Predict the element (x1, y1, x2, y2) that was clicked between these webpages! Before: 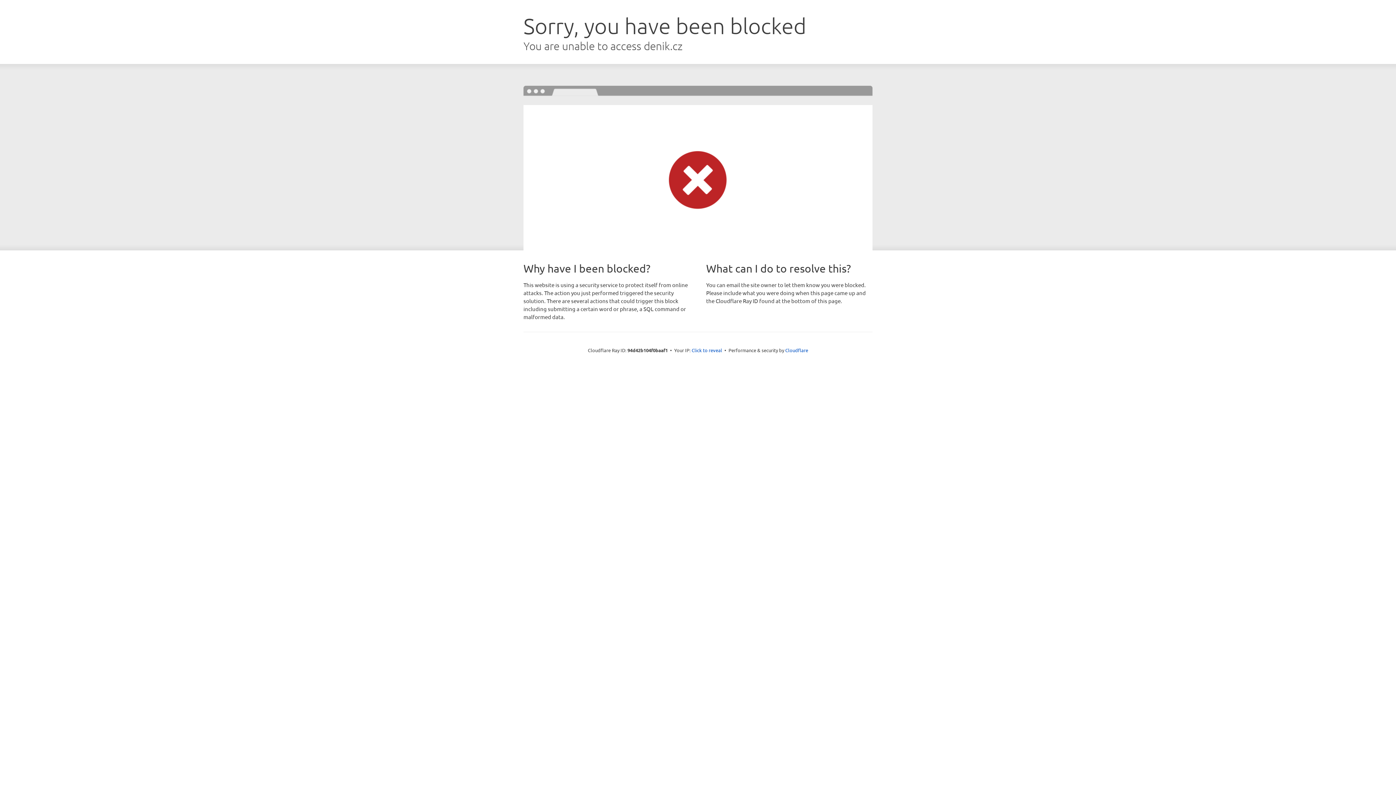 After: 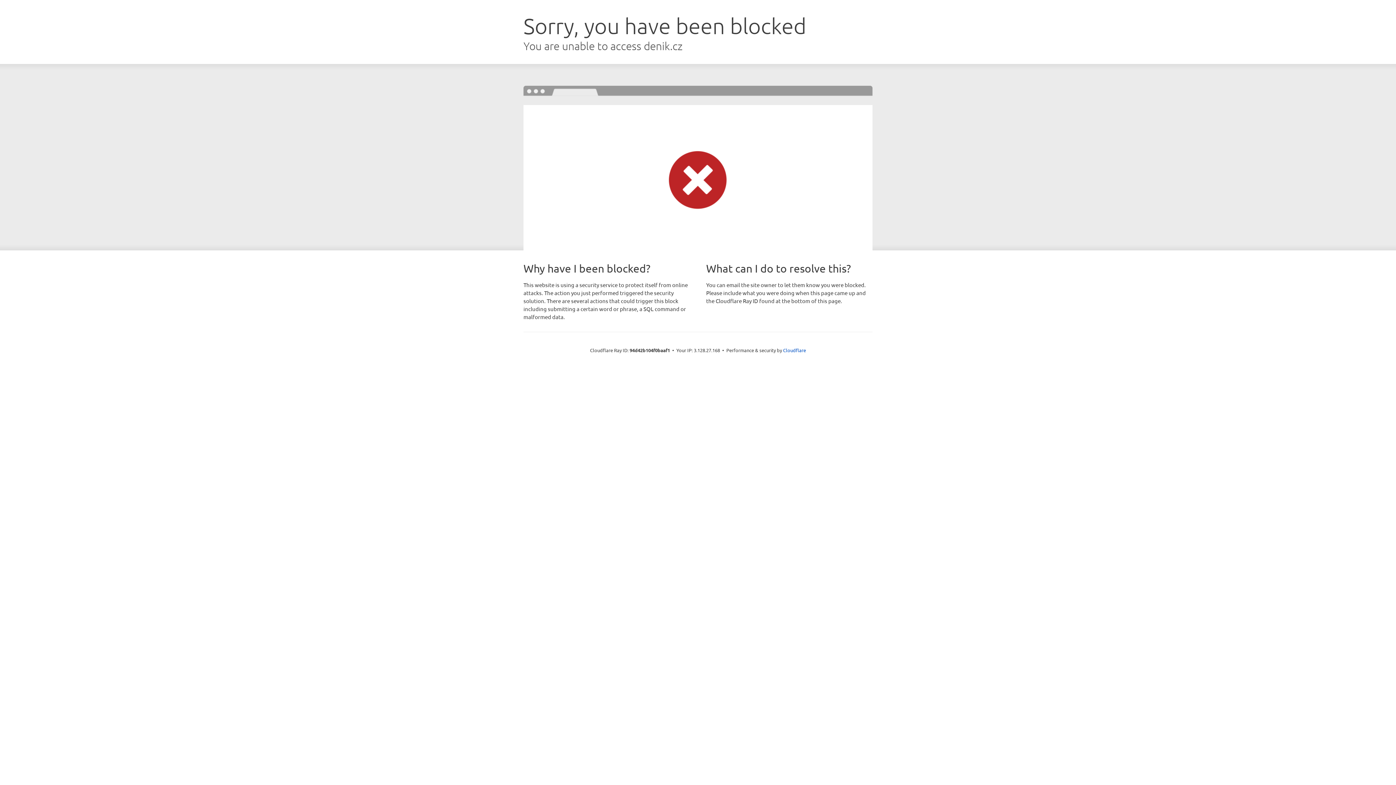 Action: label: Click to reveal bbox: (691, 346, 722, 353)